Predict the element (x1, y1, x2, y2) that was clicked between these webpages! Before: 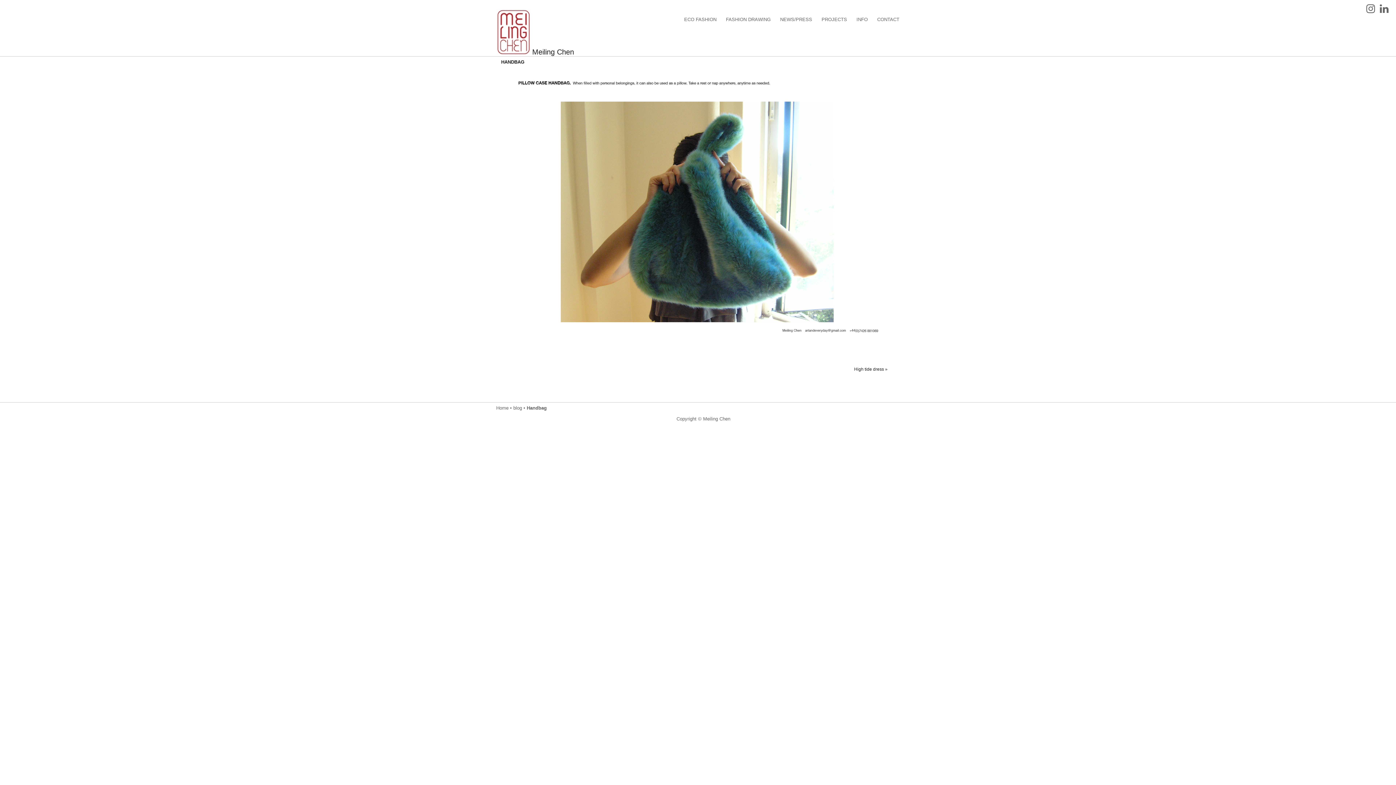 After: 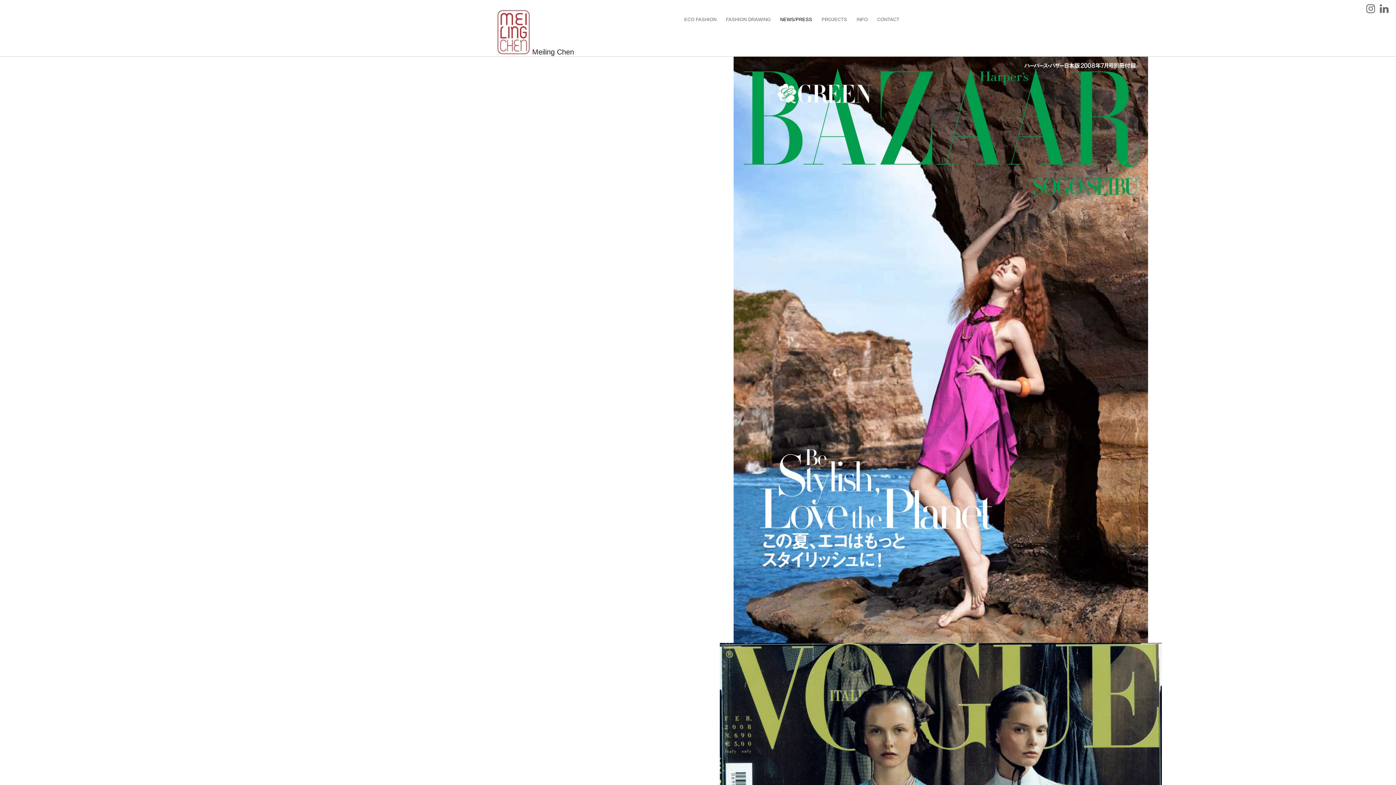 Action: bbox: (776, 13, 816, 25) label: NEWS/PRESS